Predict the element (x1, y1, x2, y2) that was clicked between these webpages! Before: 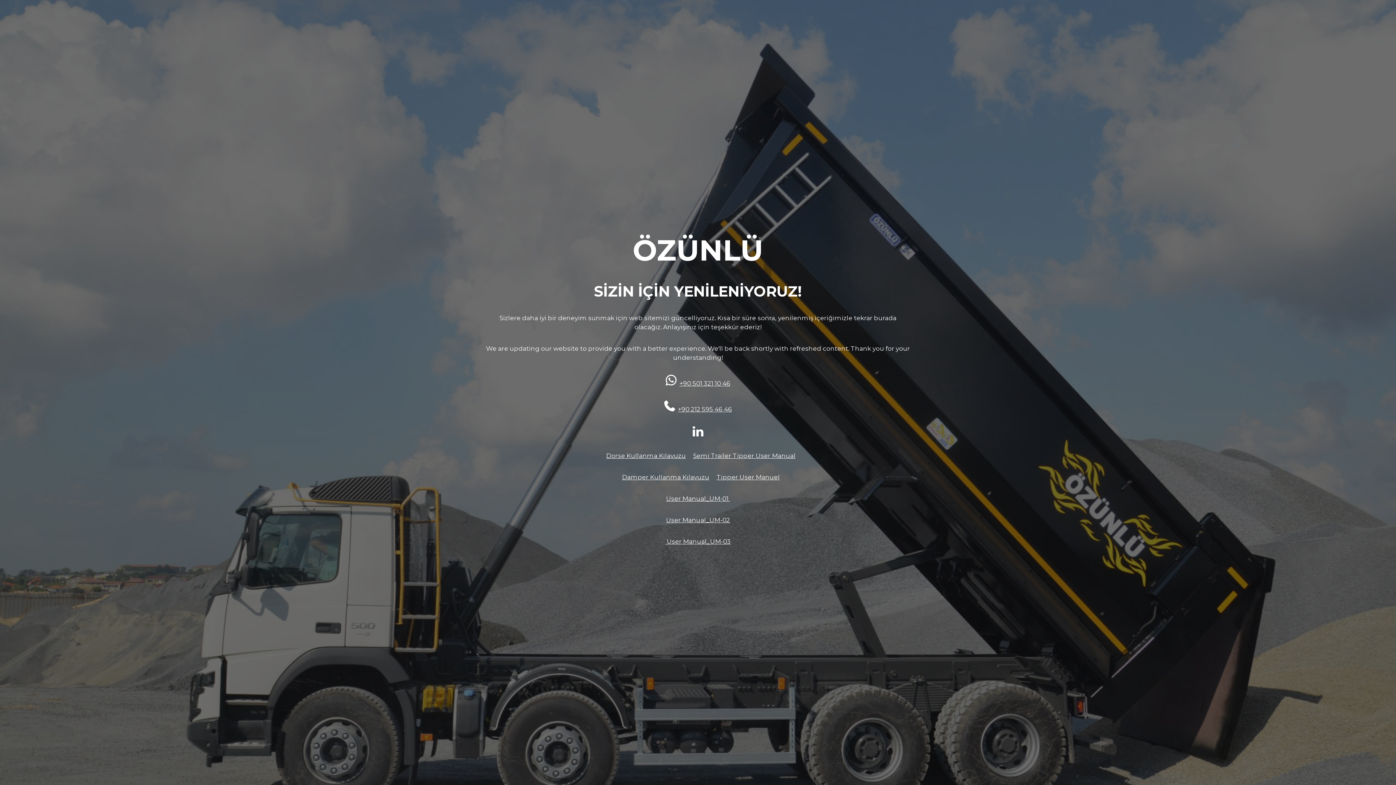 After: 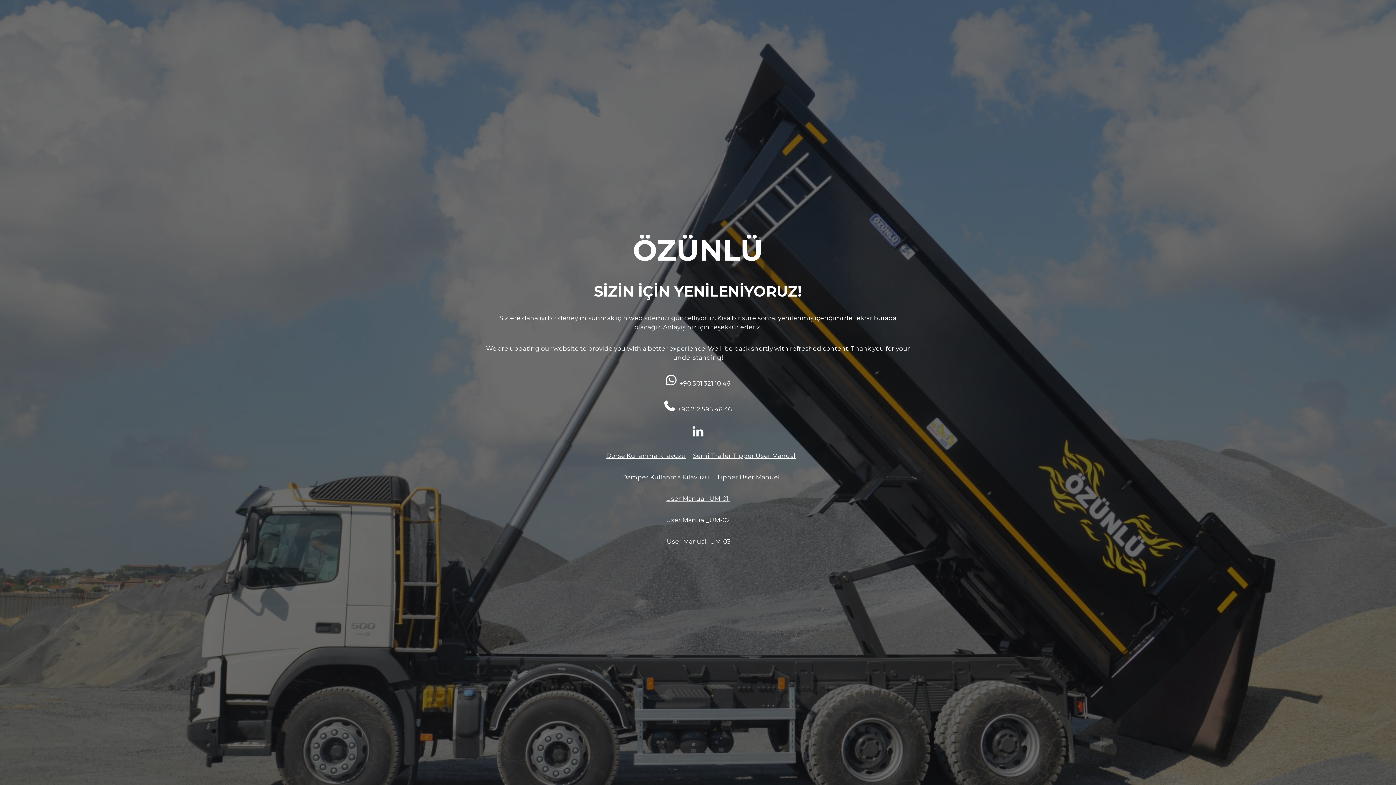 Action: label: Tipper User Manuel bbox: (716, 473, 780, 481)